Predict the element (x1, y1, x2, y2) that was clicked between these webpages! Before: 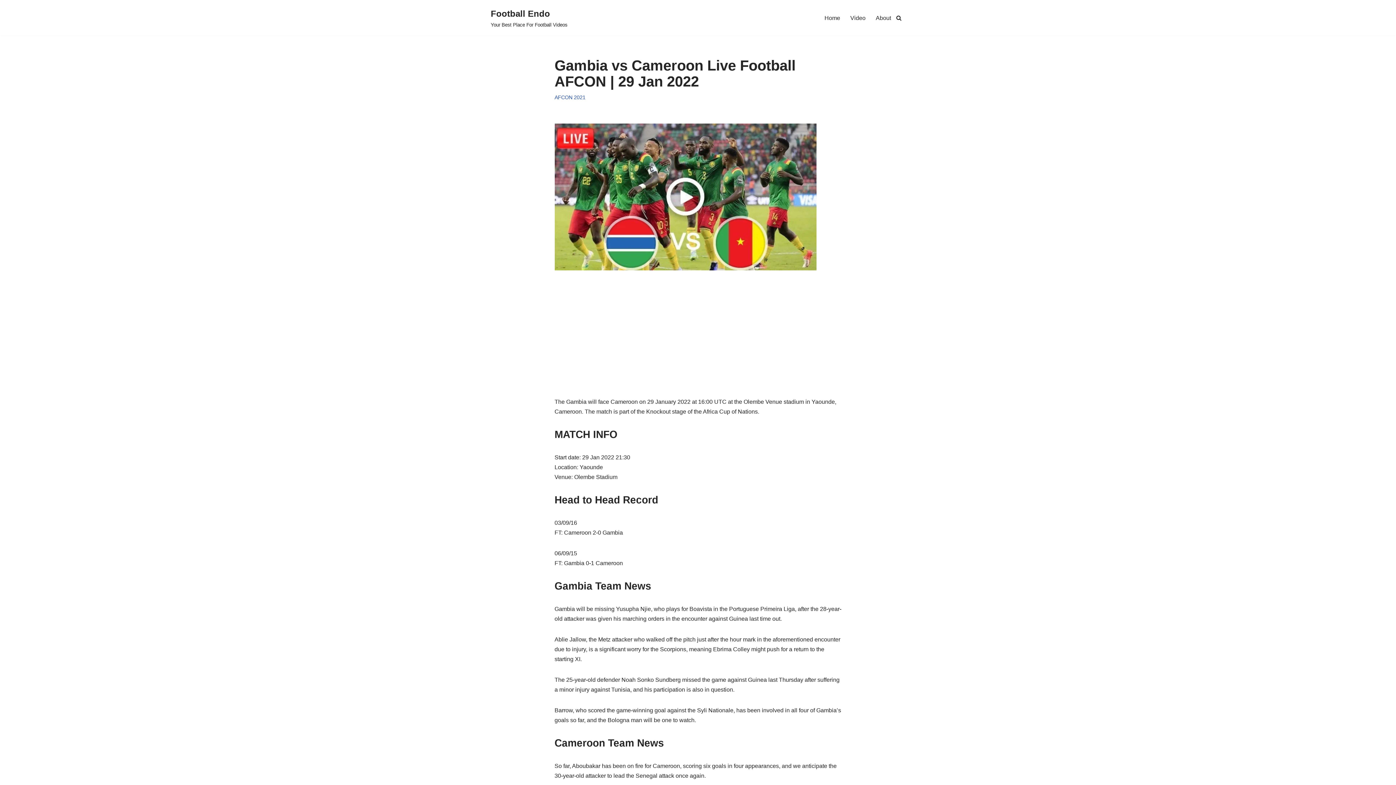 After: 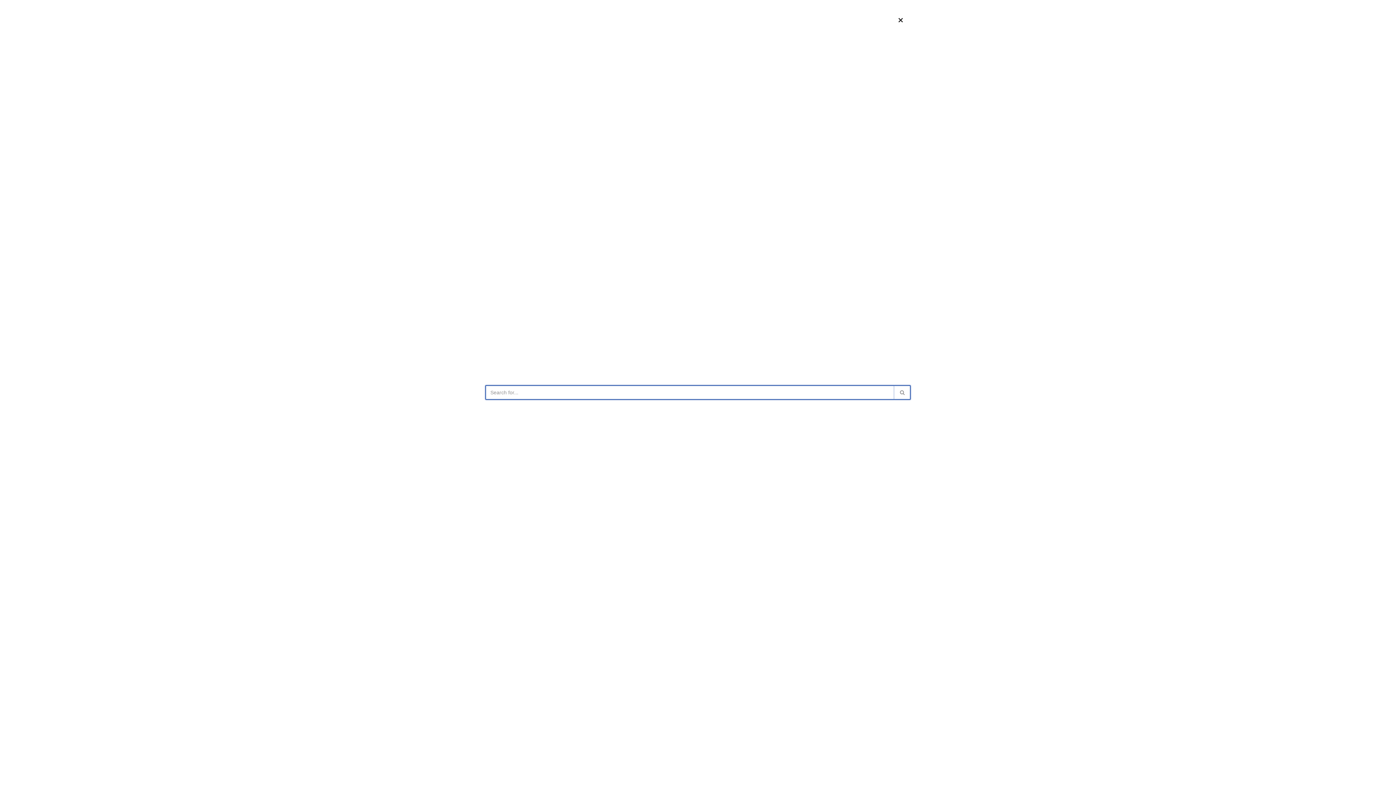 Action: label: Search bbox: (896, 15, 901, 20)